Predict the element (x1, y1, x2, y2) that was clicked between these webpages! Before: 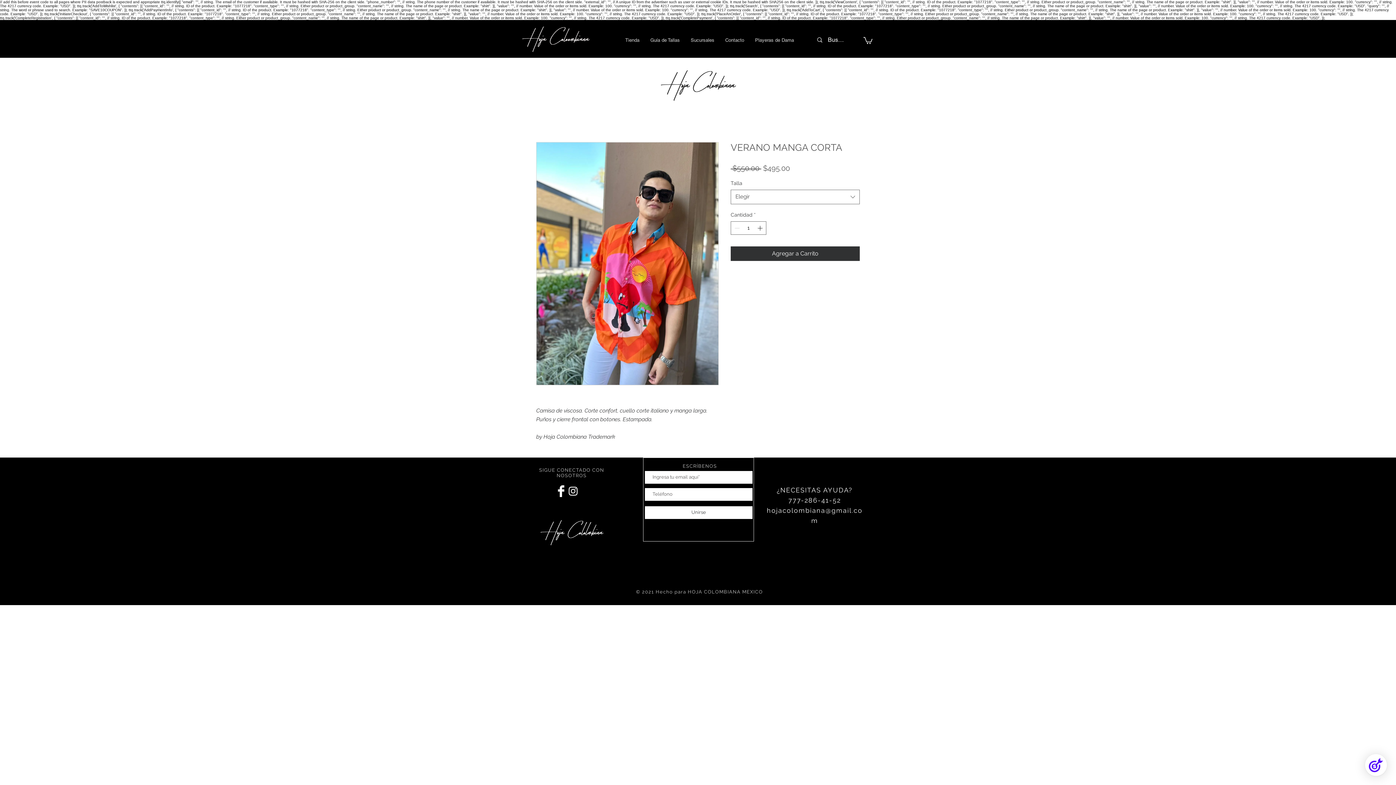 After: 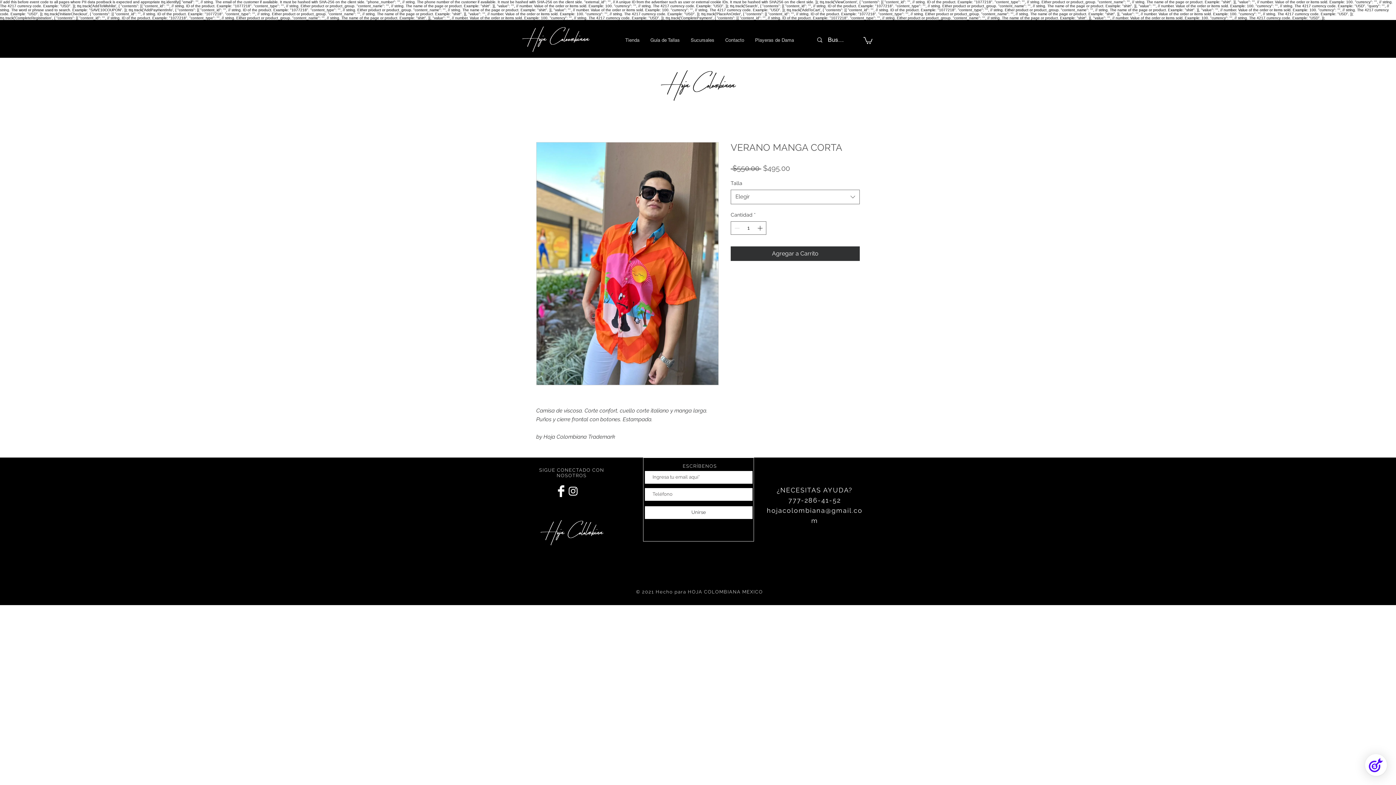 Action: bbox: (567, 485, 579, 497) label: White Instagram Icon